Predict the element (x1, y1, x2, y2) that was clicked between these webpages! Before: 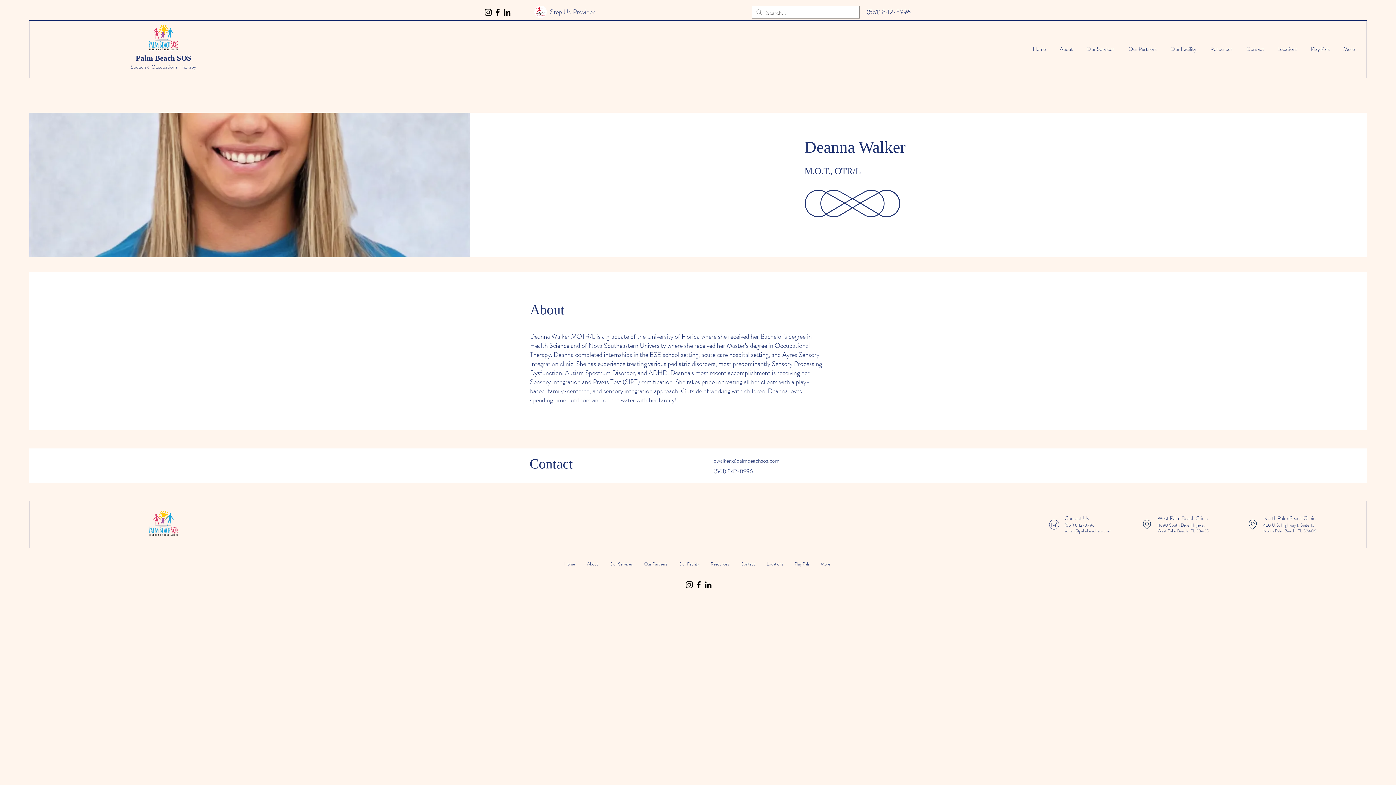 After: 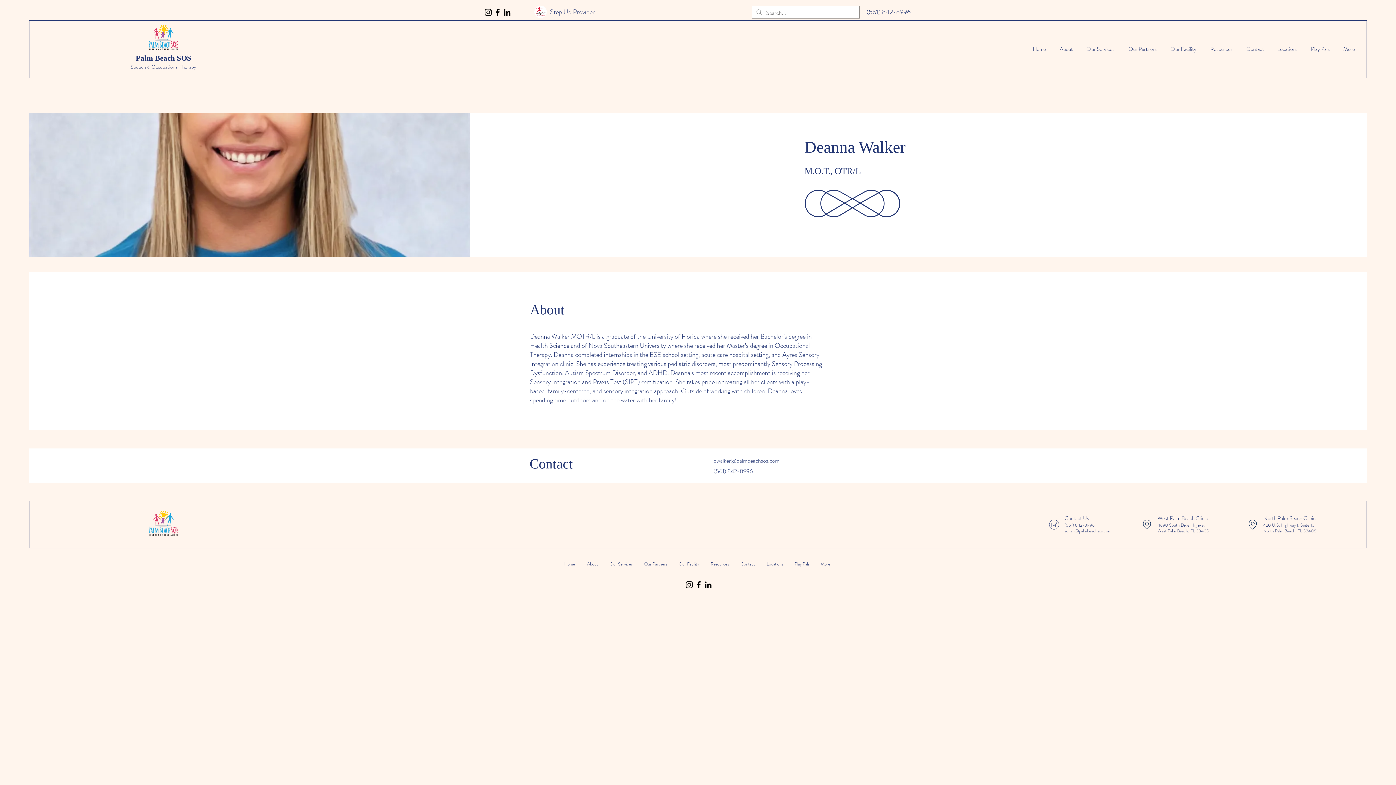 Action: bbox: (1263, 528, 1316, 534) label: North Palm Beach, FL 33408